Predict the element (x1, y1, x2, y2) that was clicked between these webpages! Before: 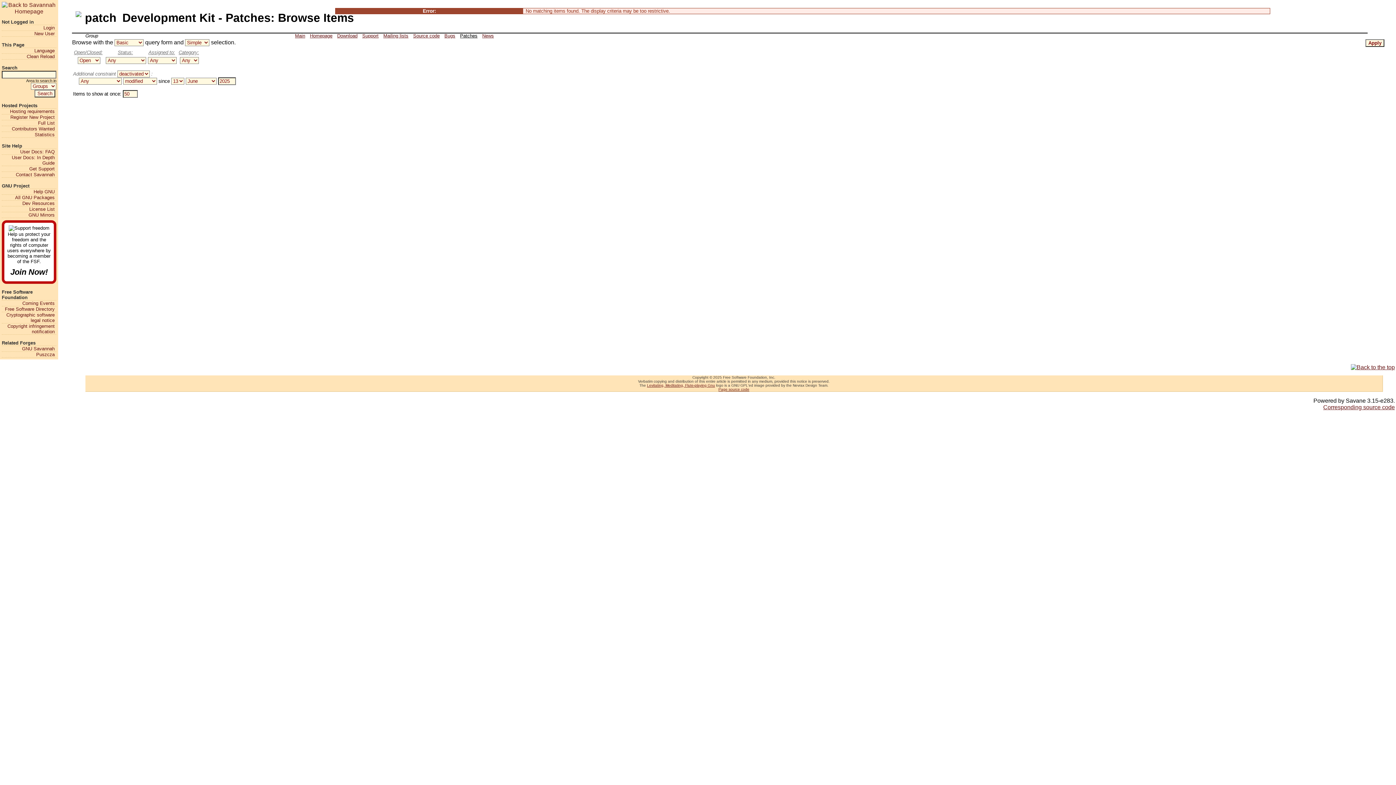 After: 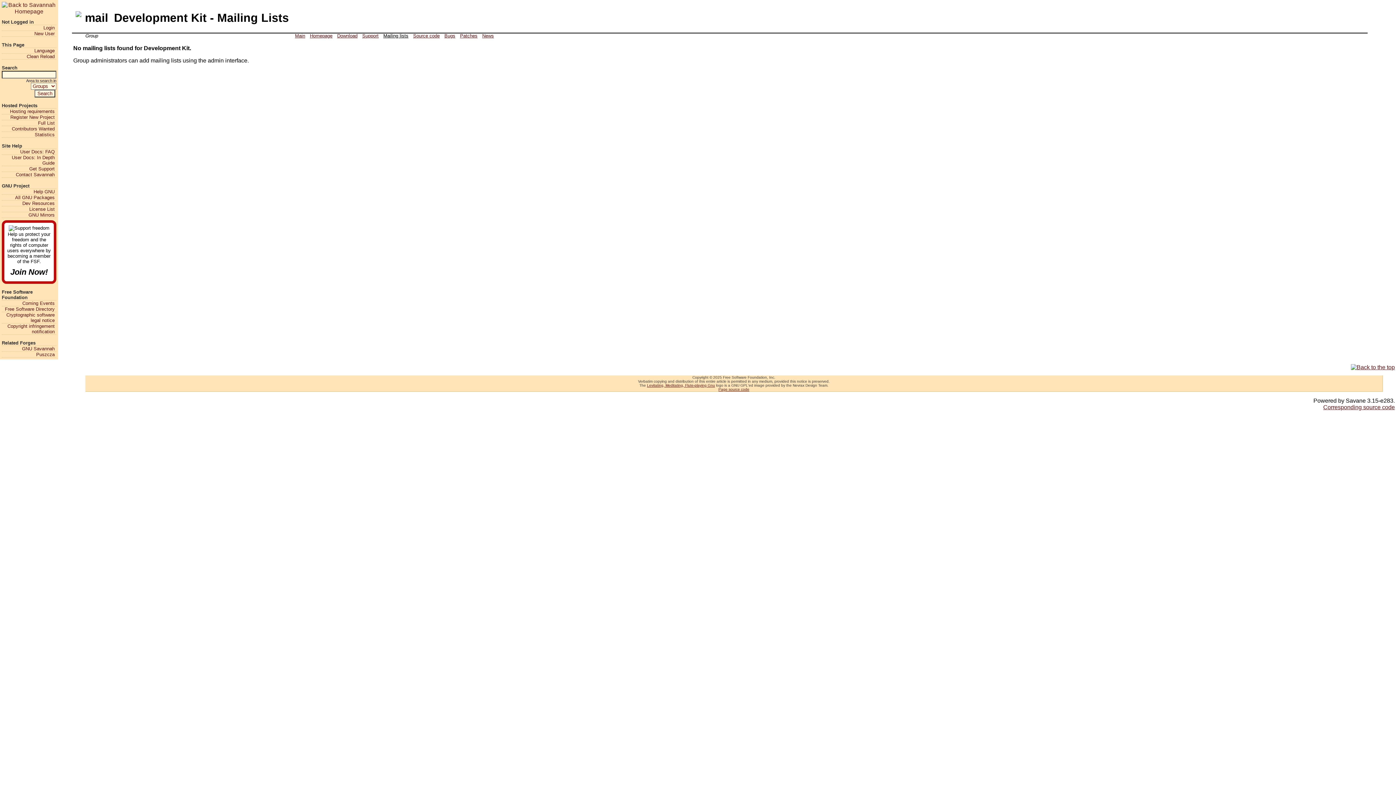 Action: label: Mailing lists bbox: (381, 33, 410, 38)